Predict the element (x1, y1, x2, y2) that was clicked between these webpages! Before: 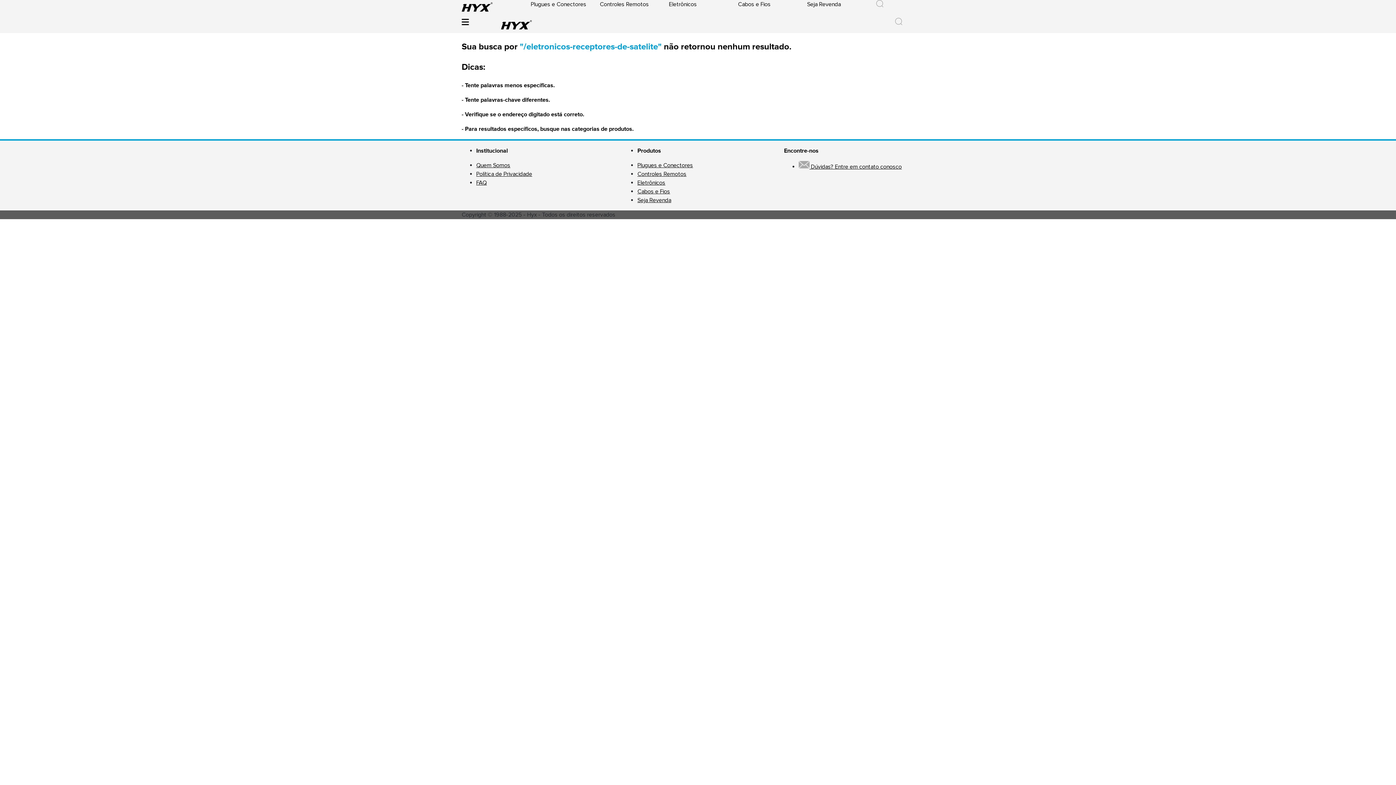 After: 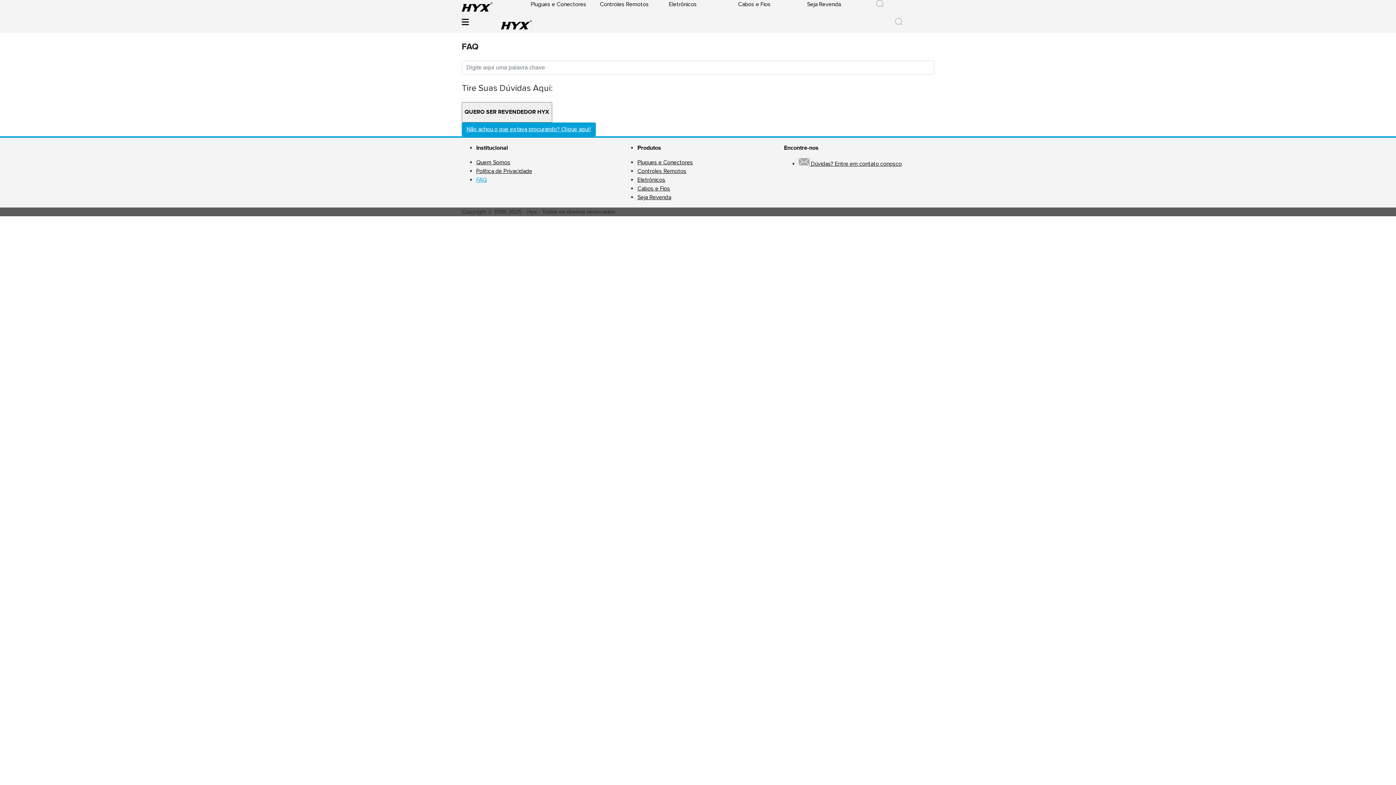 Action: bbox: (476, 179, 486, 186) label: FAQ